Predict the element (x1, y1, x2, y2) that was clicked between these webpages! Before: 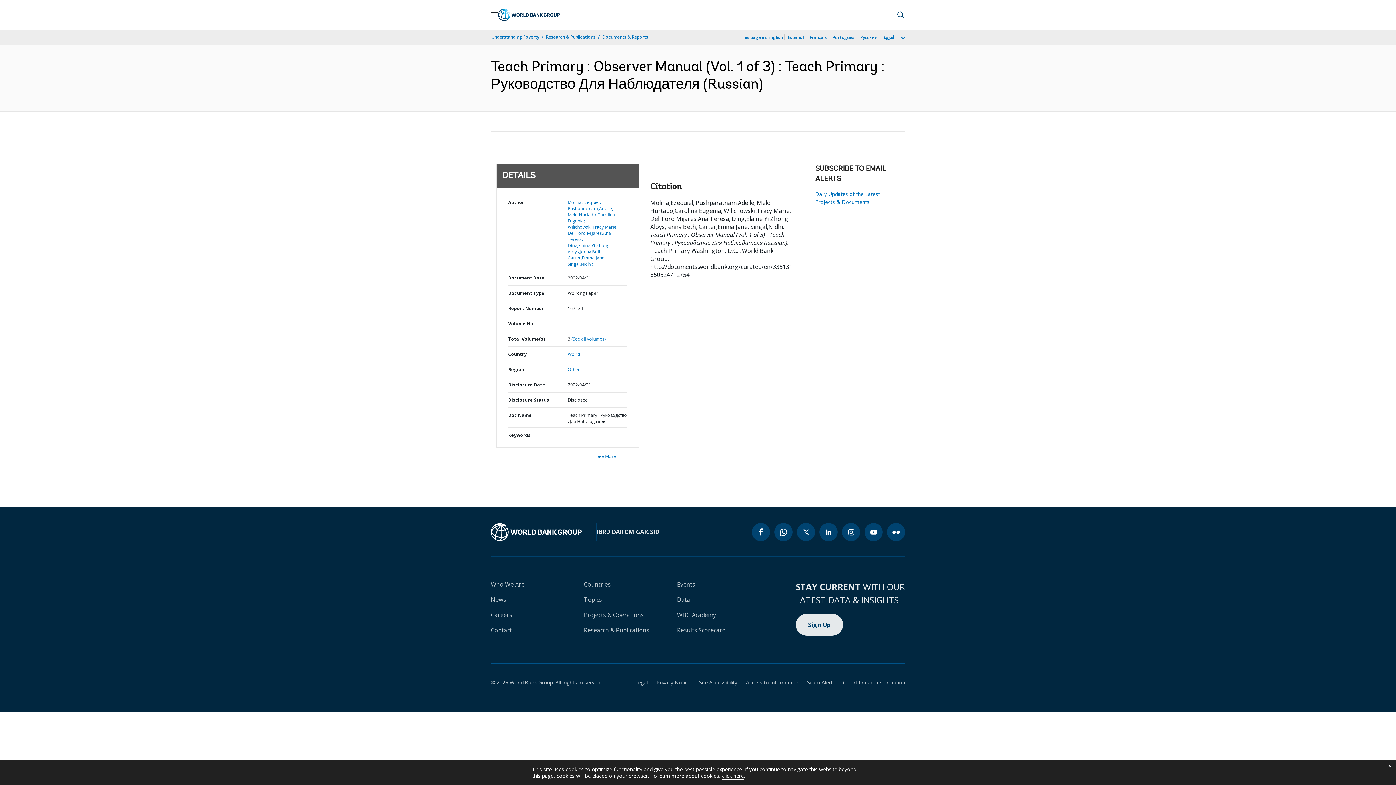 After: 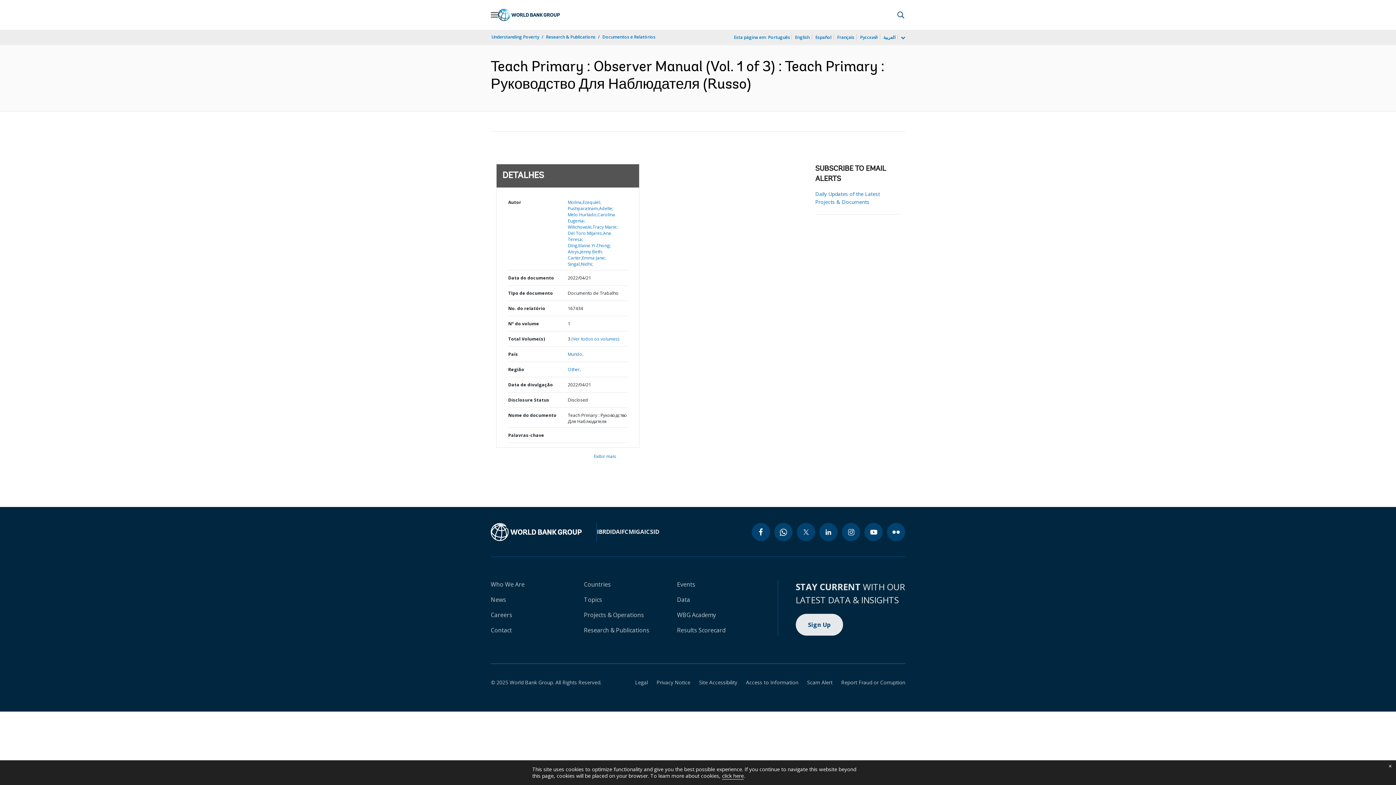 Action: bbox: (832, 33, 855, 41) label: Português